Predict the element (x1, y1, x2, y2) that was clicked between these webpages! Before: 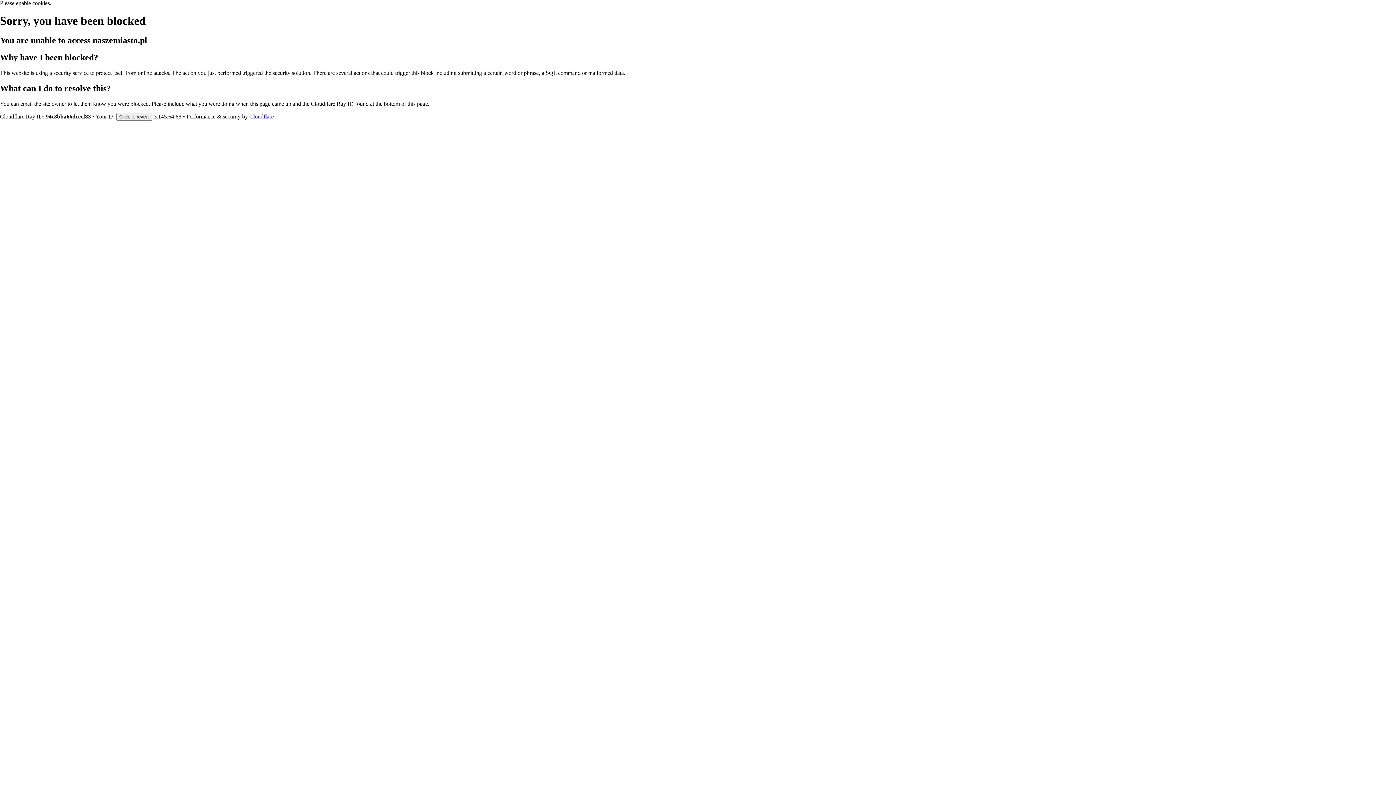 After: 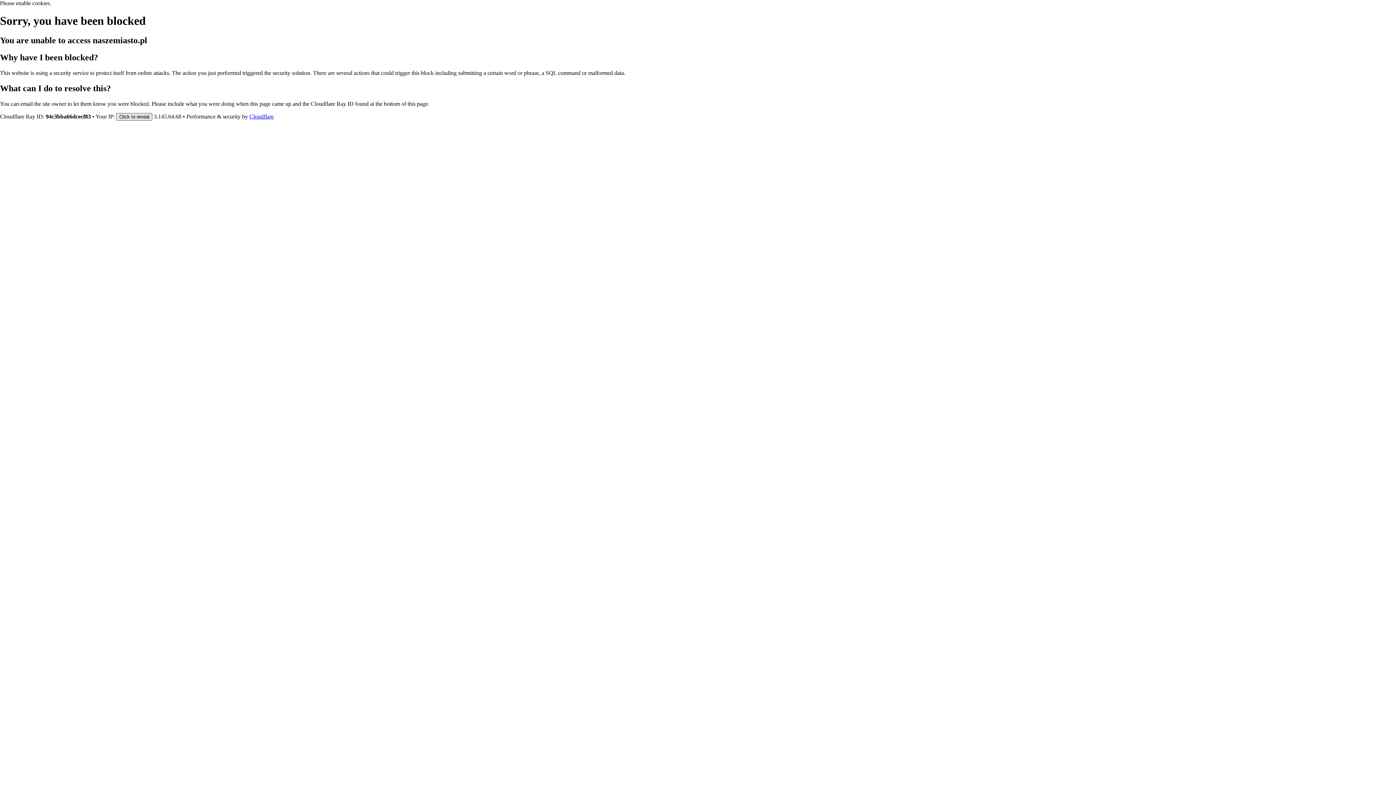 Action: label: Click to reveal bbox: (116, 112, 152, 120)